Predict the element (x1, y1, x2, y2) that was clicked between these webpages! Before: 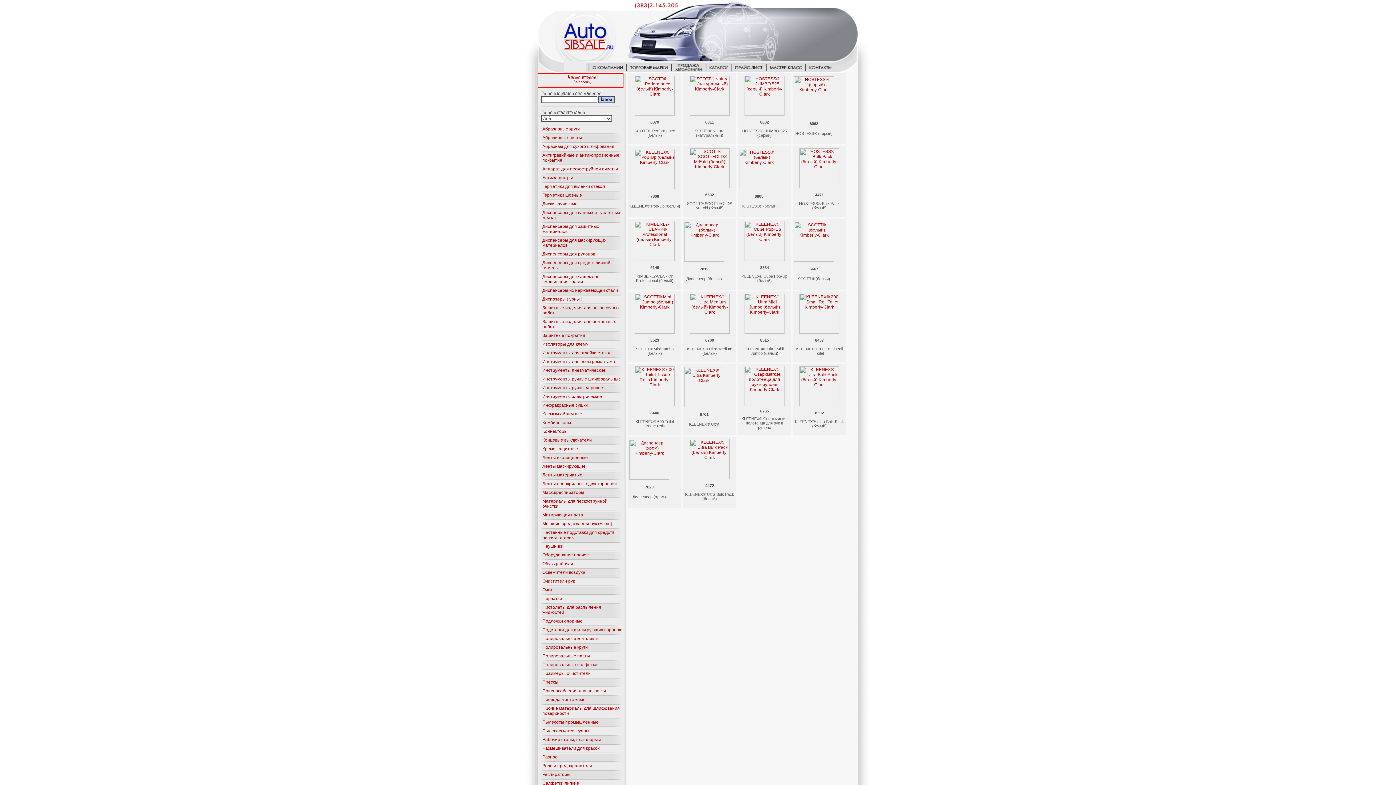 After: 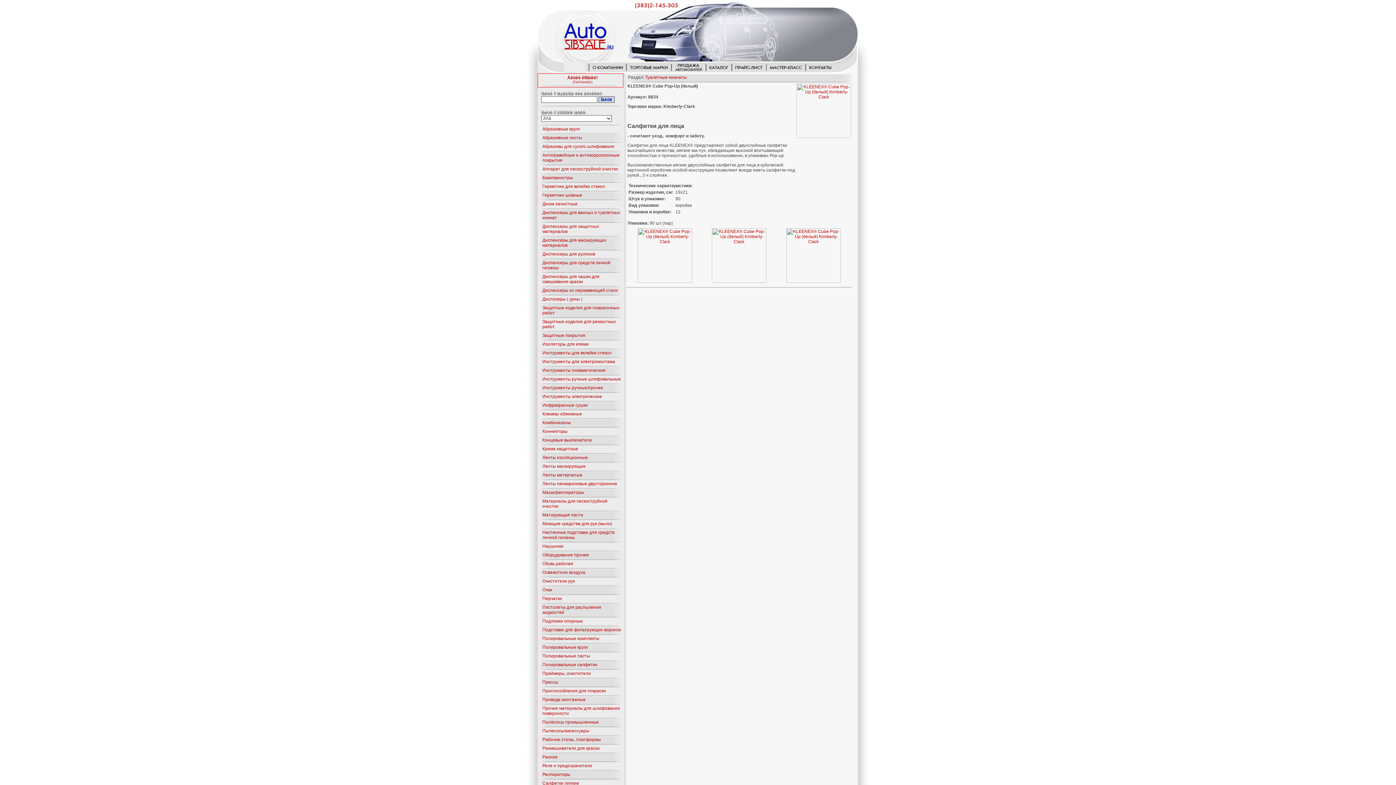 Action: bbox: (744, 257, 784, 262)